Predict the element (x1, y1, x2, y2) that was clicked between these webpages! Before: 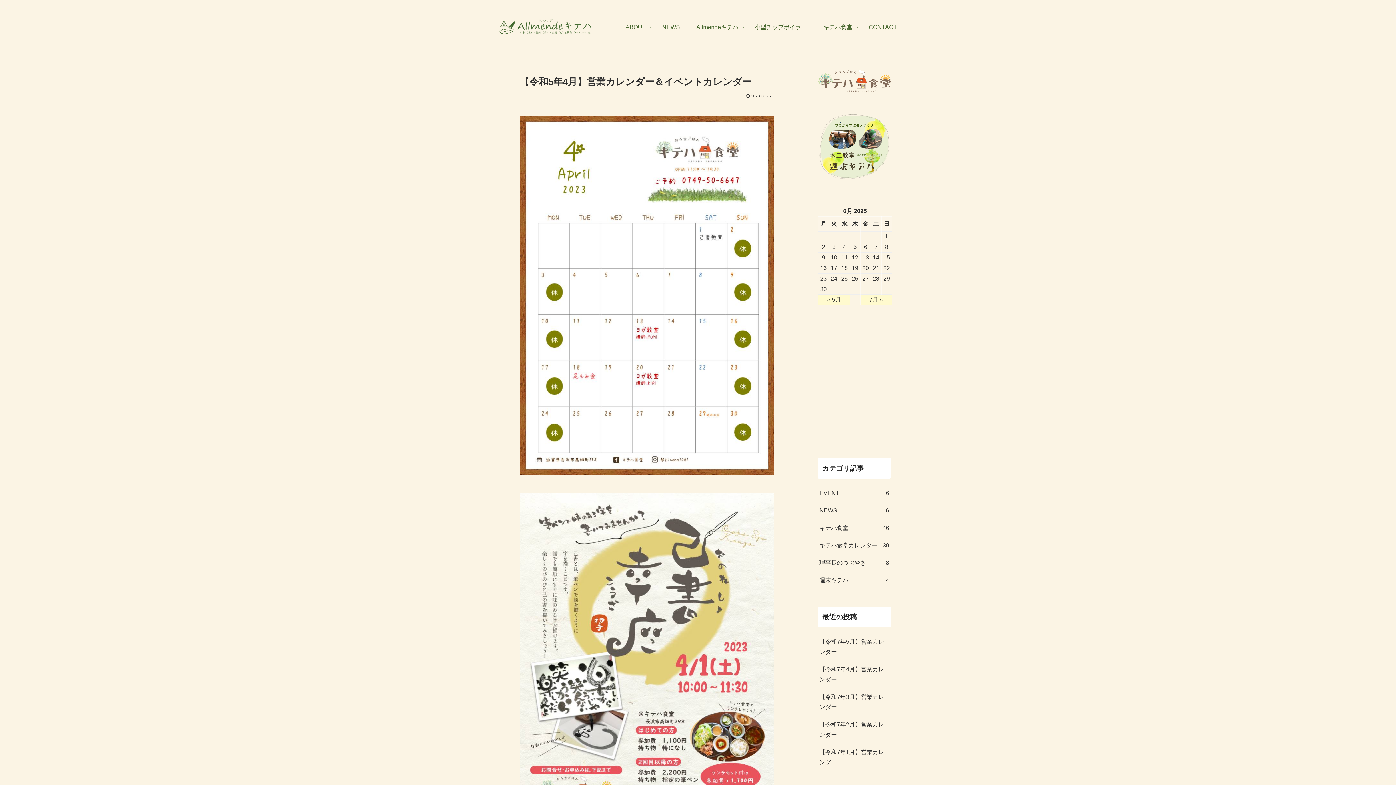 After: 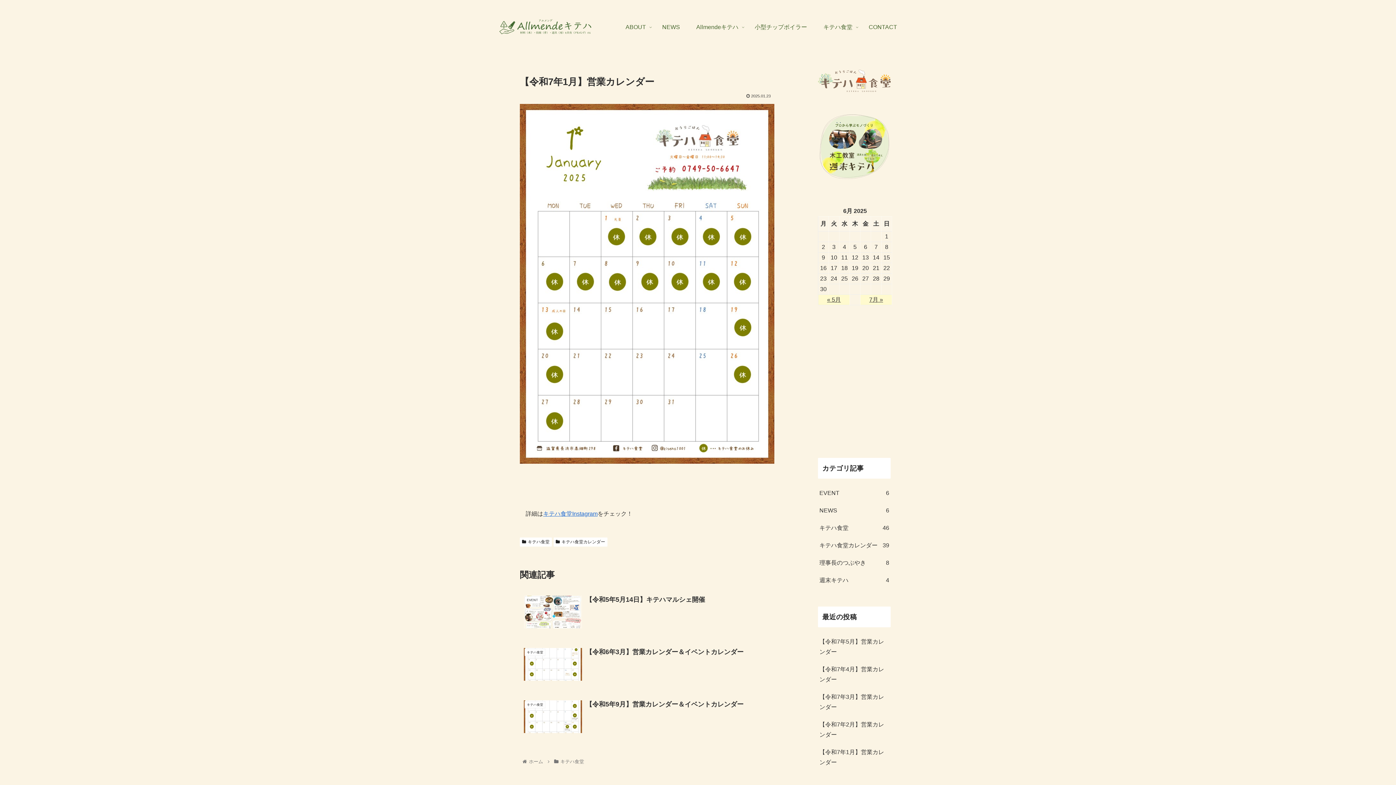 Action: bbox: (818, 743, 890, 771) label: 【令和7年1月】営業カレンダー